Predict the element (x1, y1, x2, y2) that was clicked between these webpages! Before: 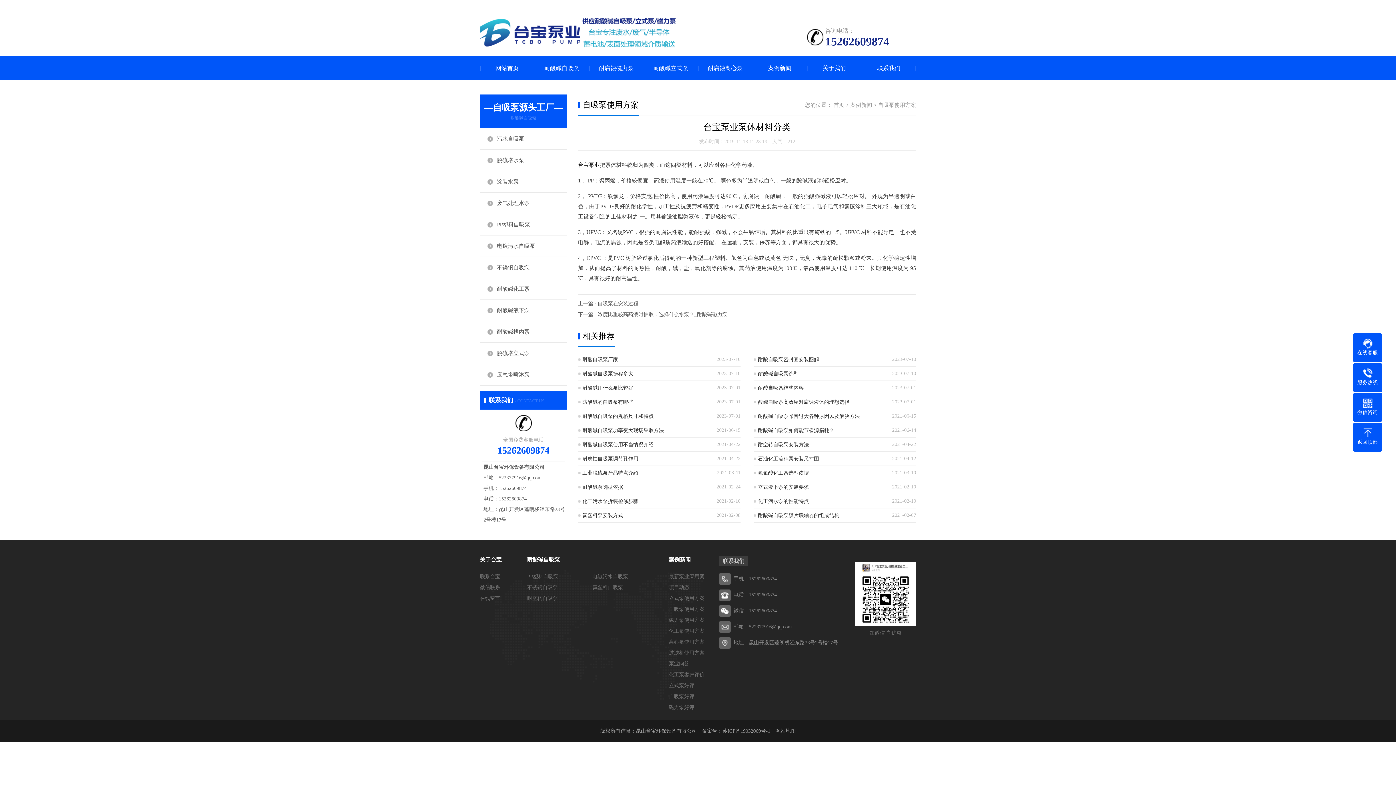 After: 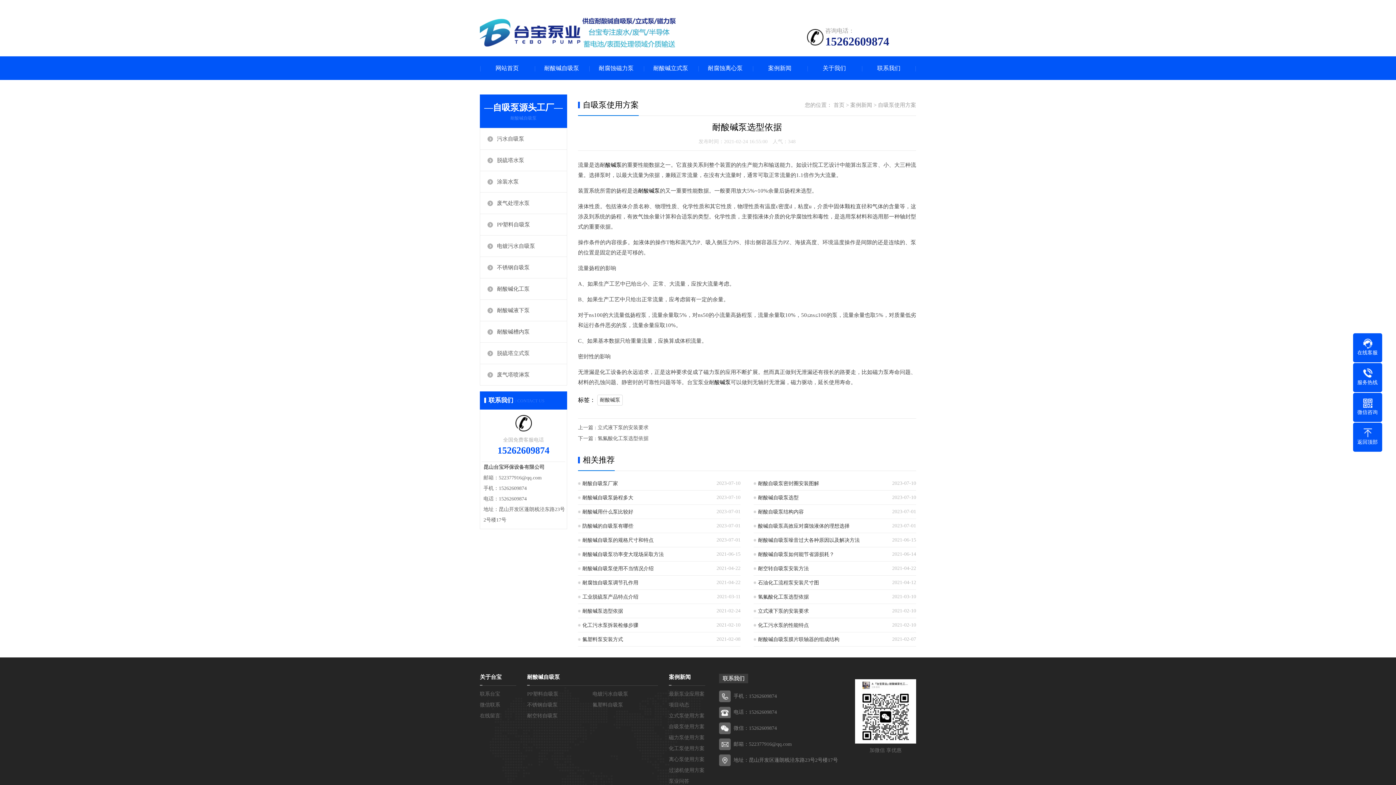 Action: label: 耐酸碱泵选型依据 bbox: (582, 484, 623, 490)